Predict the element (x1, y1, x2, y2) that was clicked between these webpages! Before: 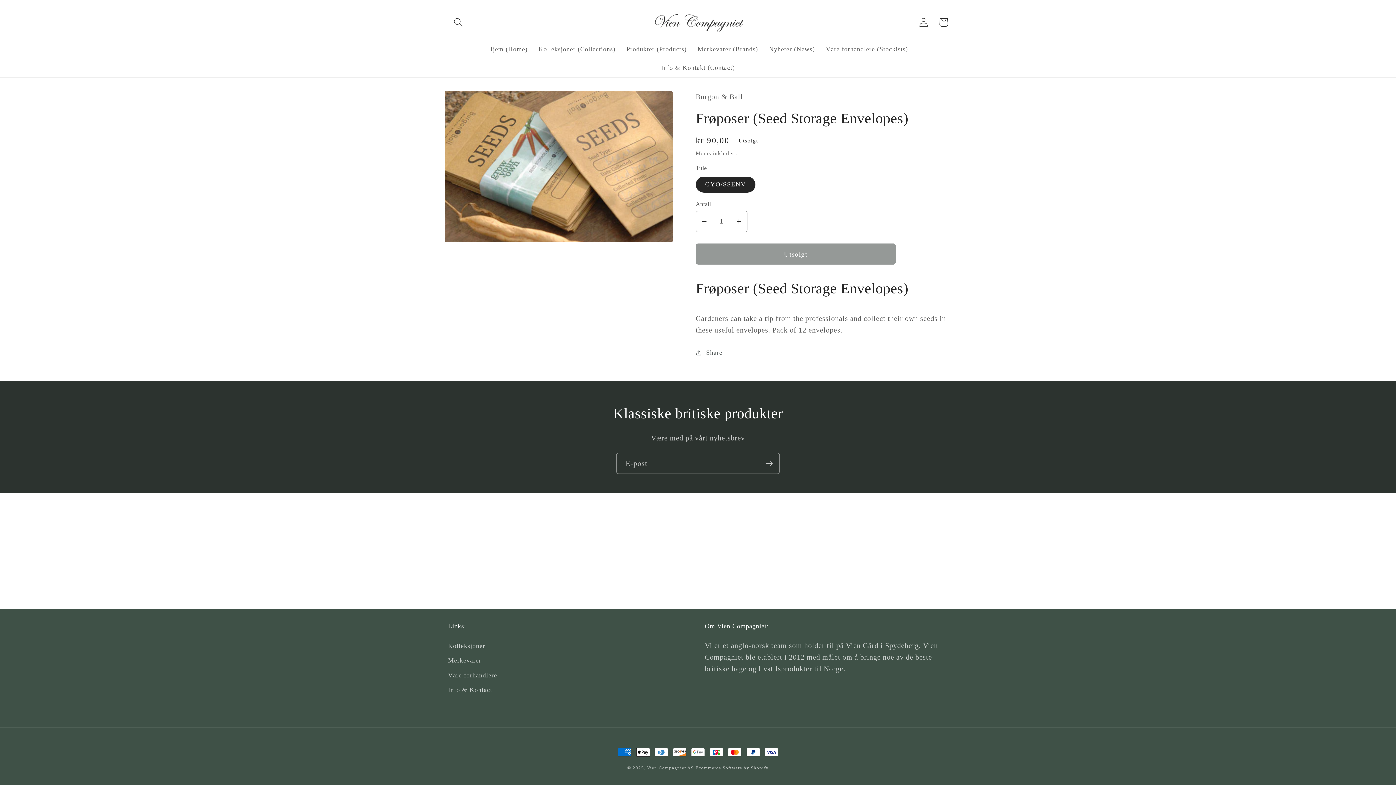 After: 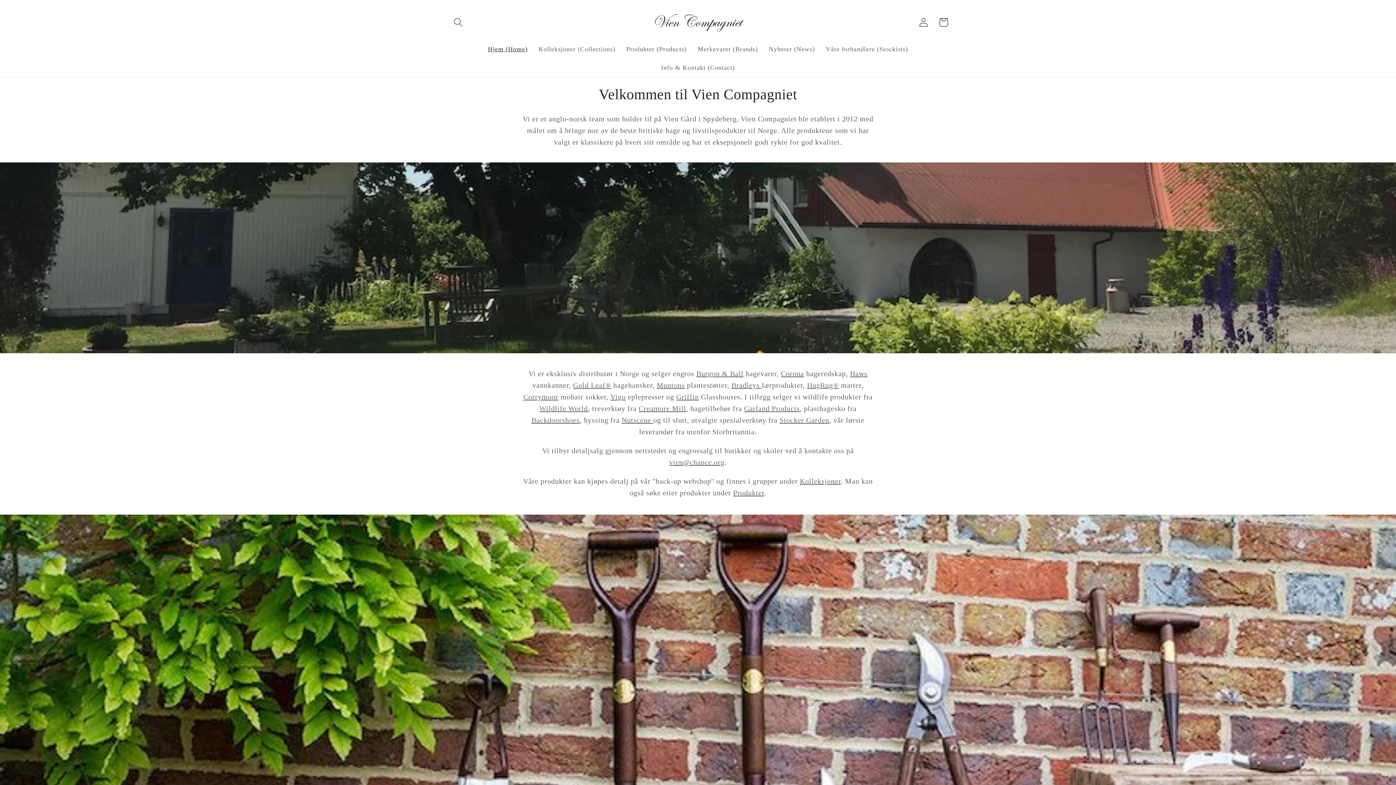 Action: bbox: (649, 9, 747, 35)